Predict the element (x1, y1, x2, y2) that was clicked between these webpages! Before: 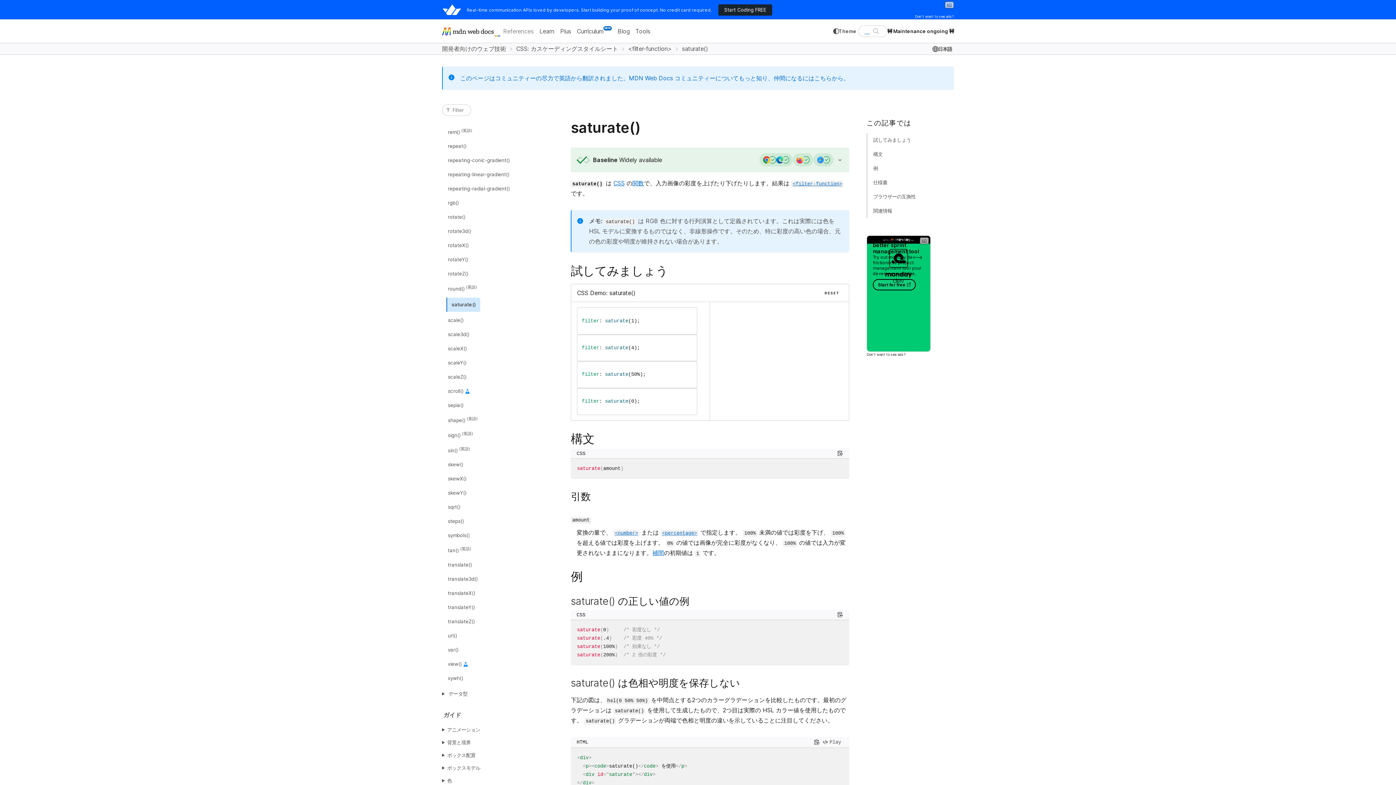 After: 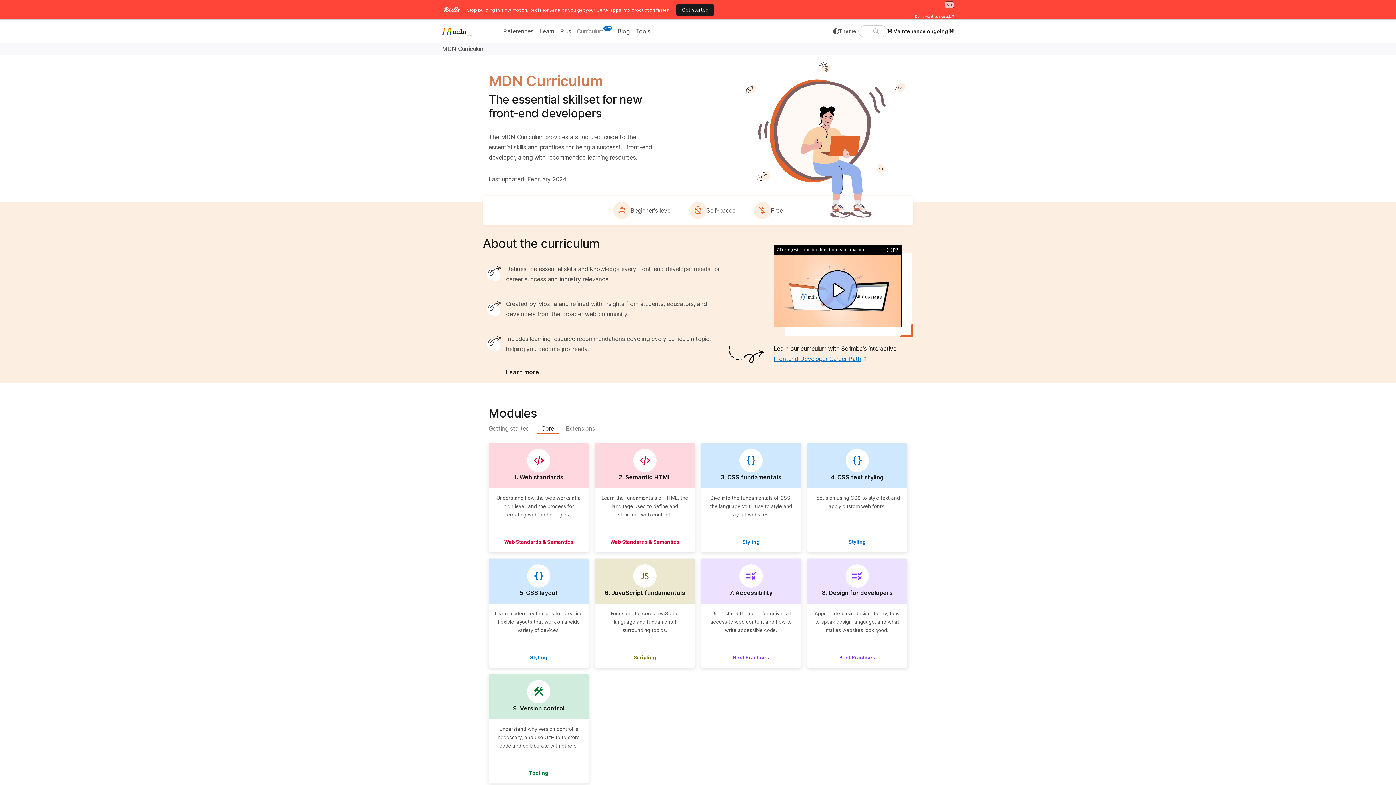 Action: bbox: (574, 23, 614, 39) label: Curriculum
NEW